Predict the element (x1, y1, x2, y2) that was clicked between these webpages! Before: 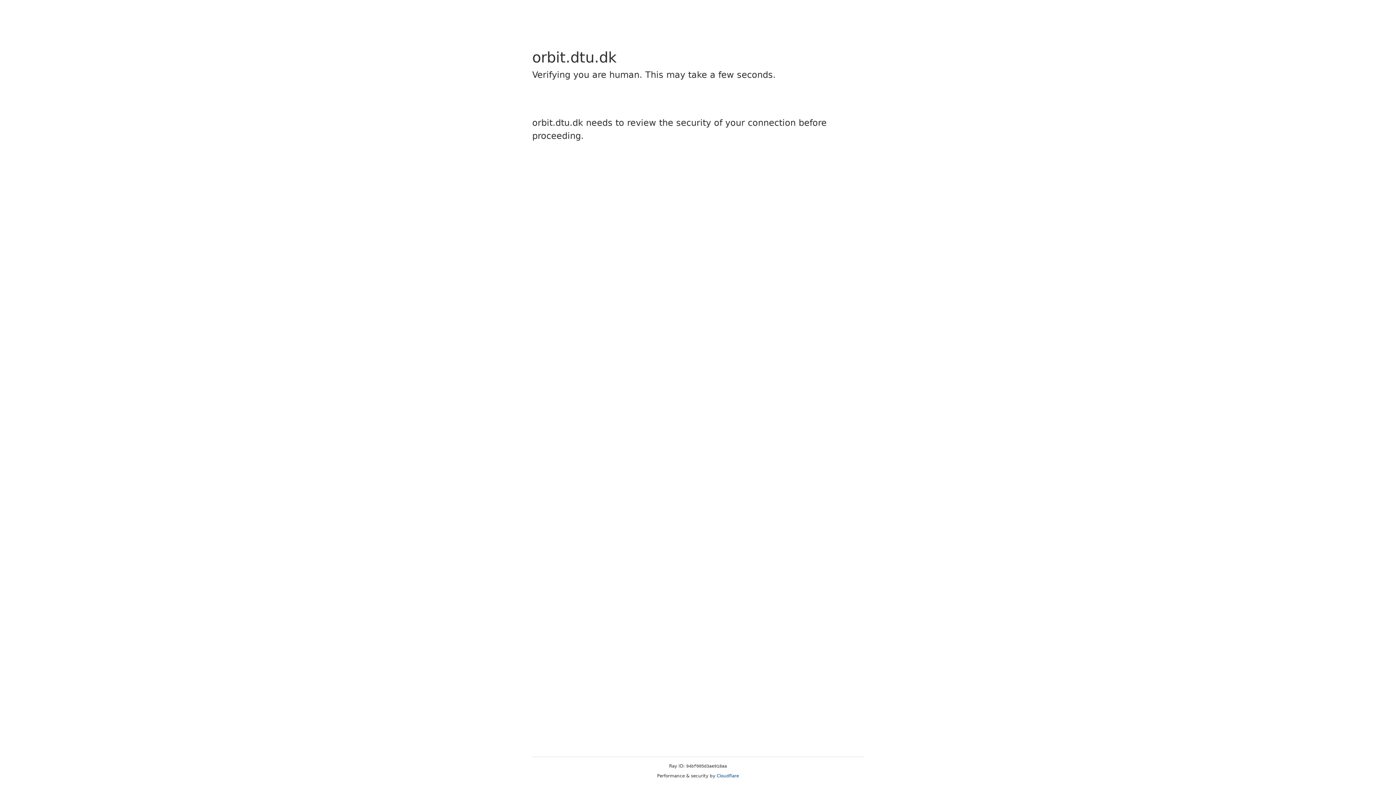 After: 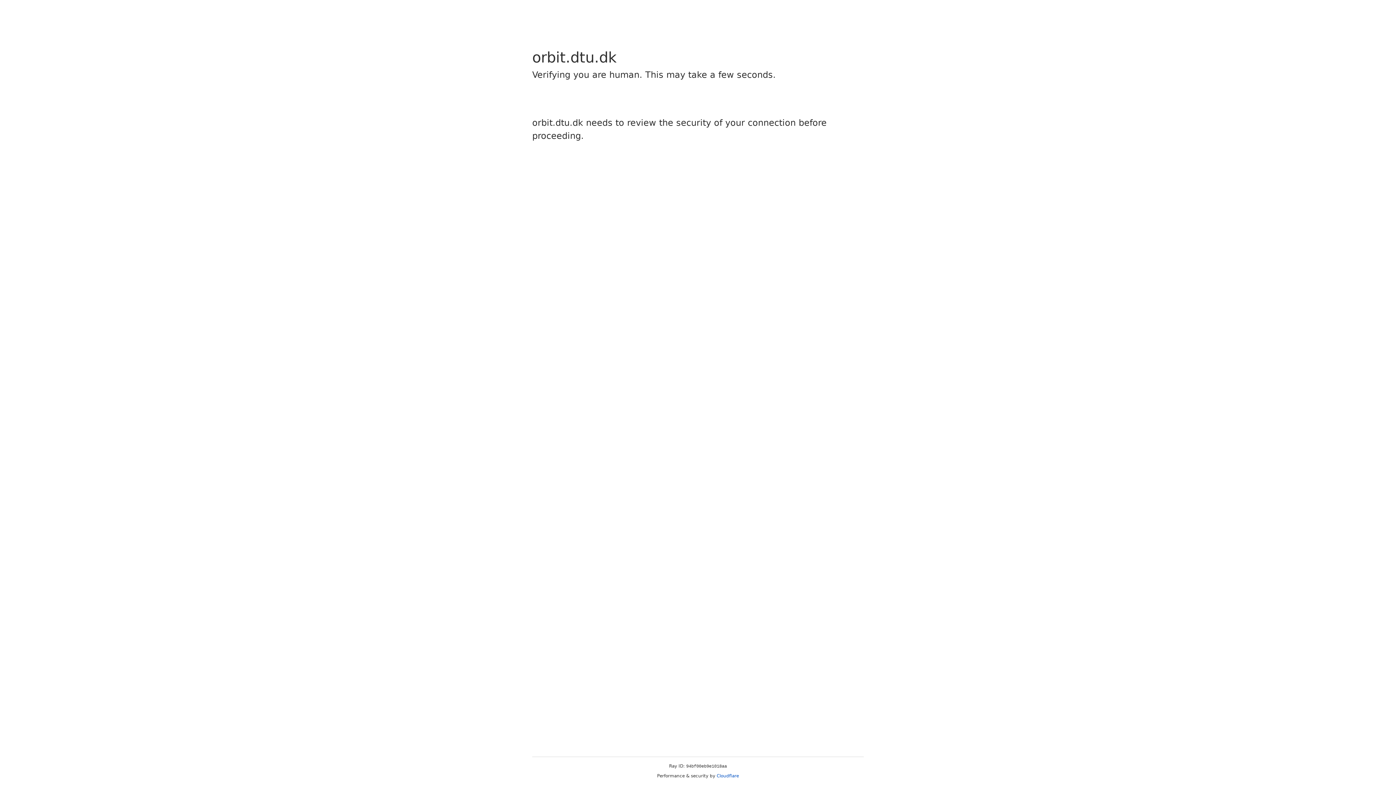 Action: bbox: (716, 773, 739, 778) label: Cloudflare